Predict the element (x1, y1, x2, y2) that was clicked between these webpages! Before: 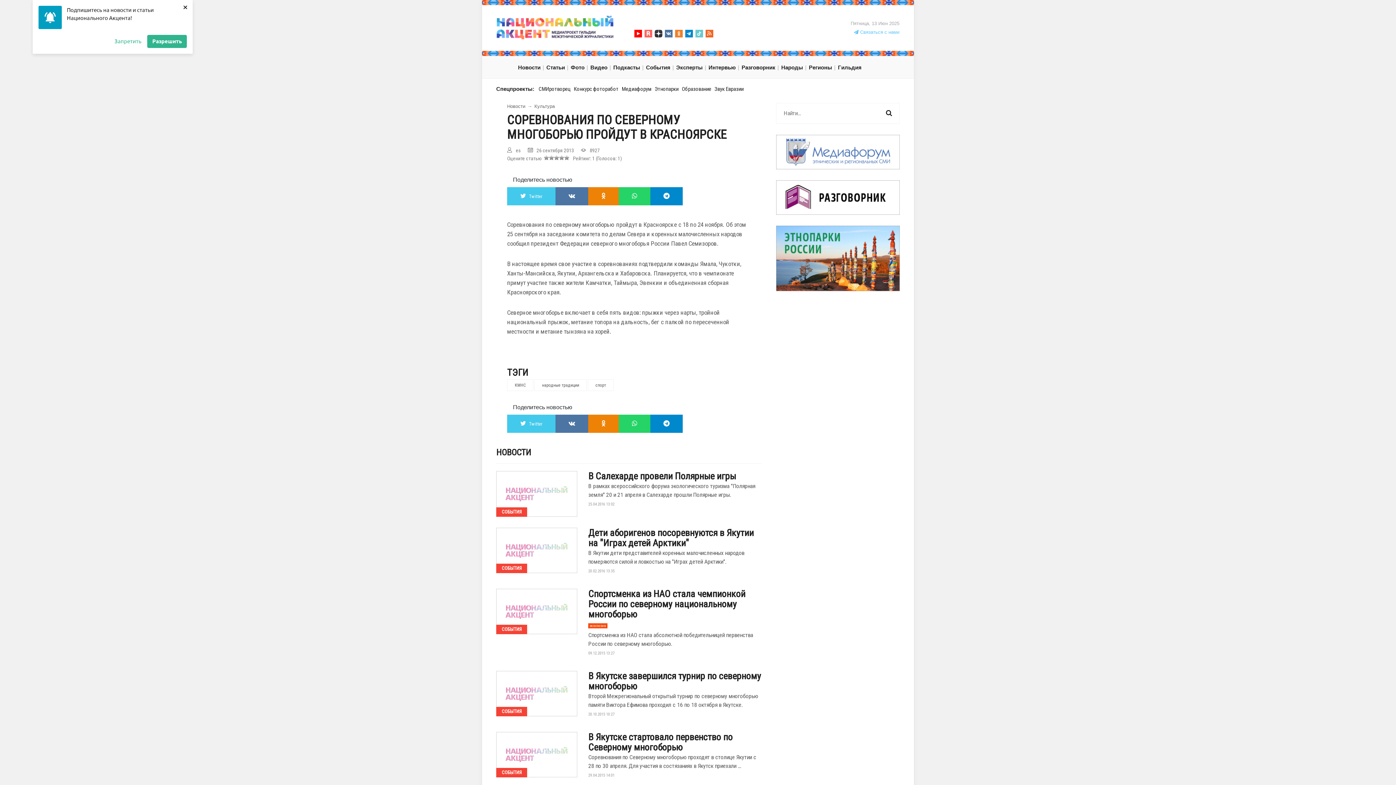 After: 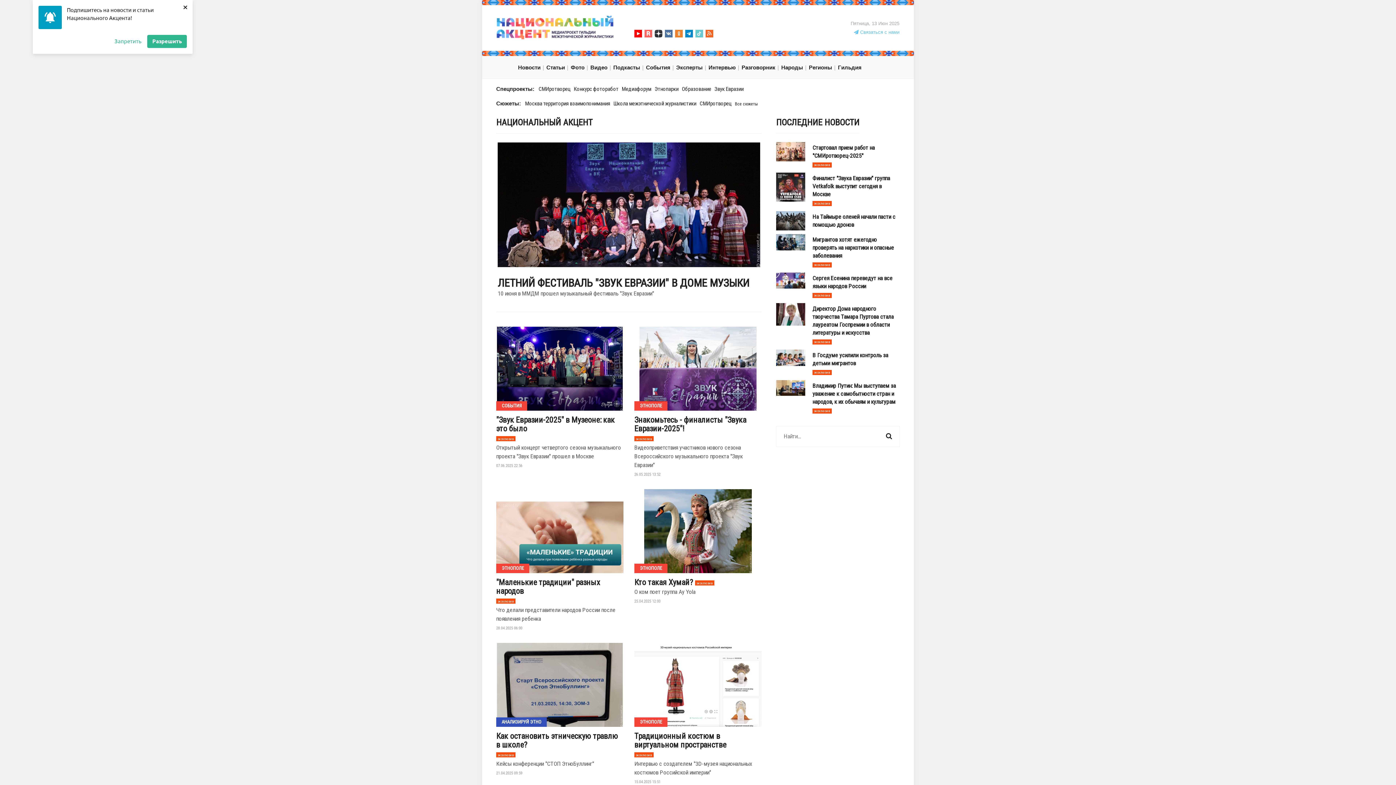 Action: bbox: (496, 15, 613, 39)